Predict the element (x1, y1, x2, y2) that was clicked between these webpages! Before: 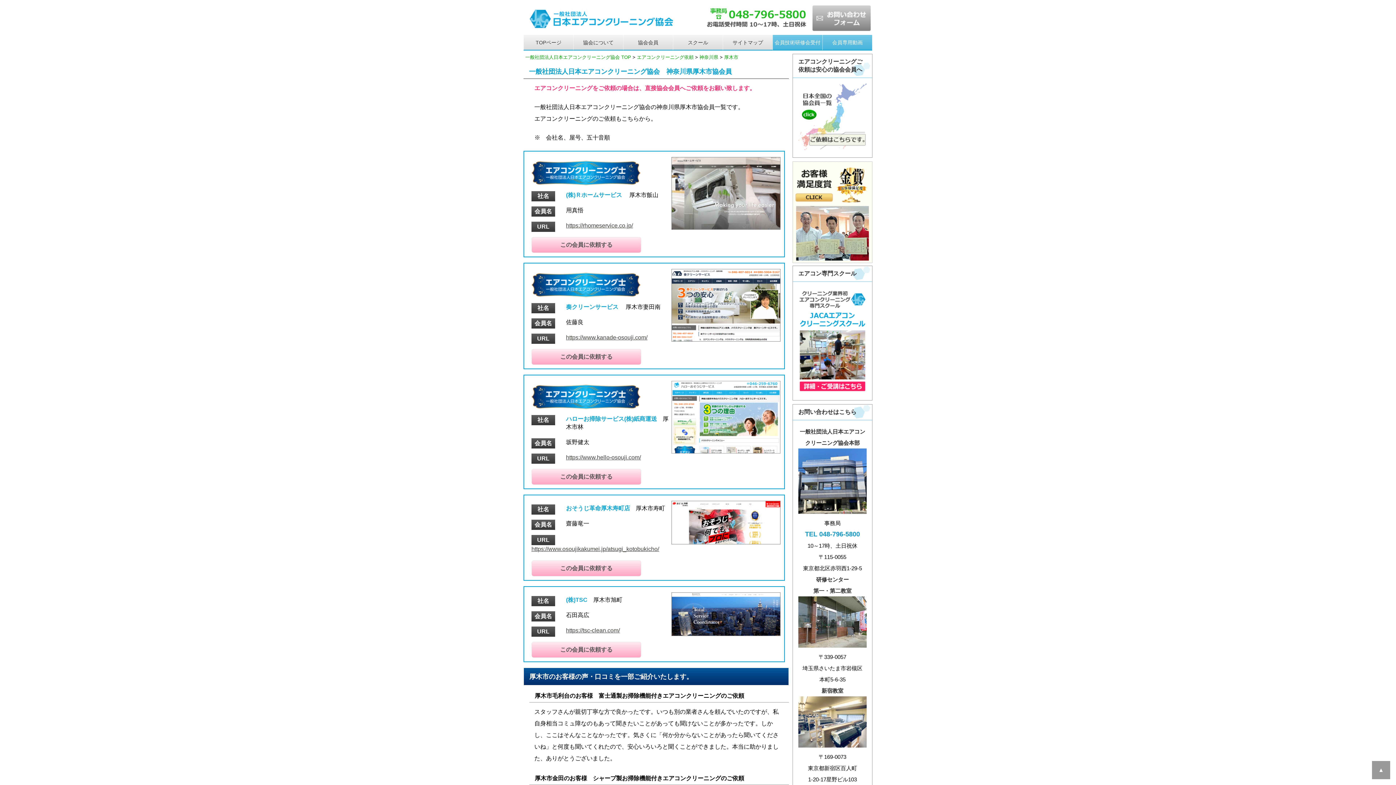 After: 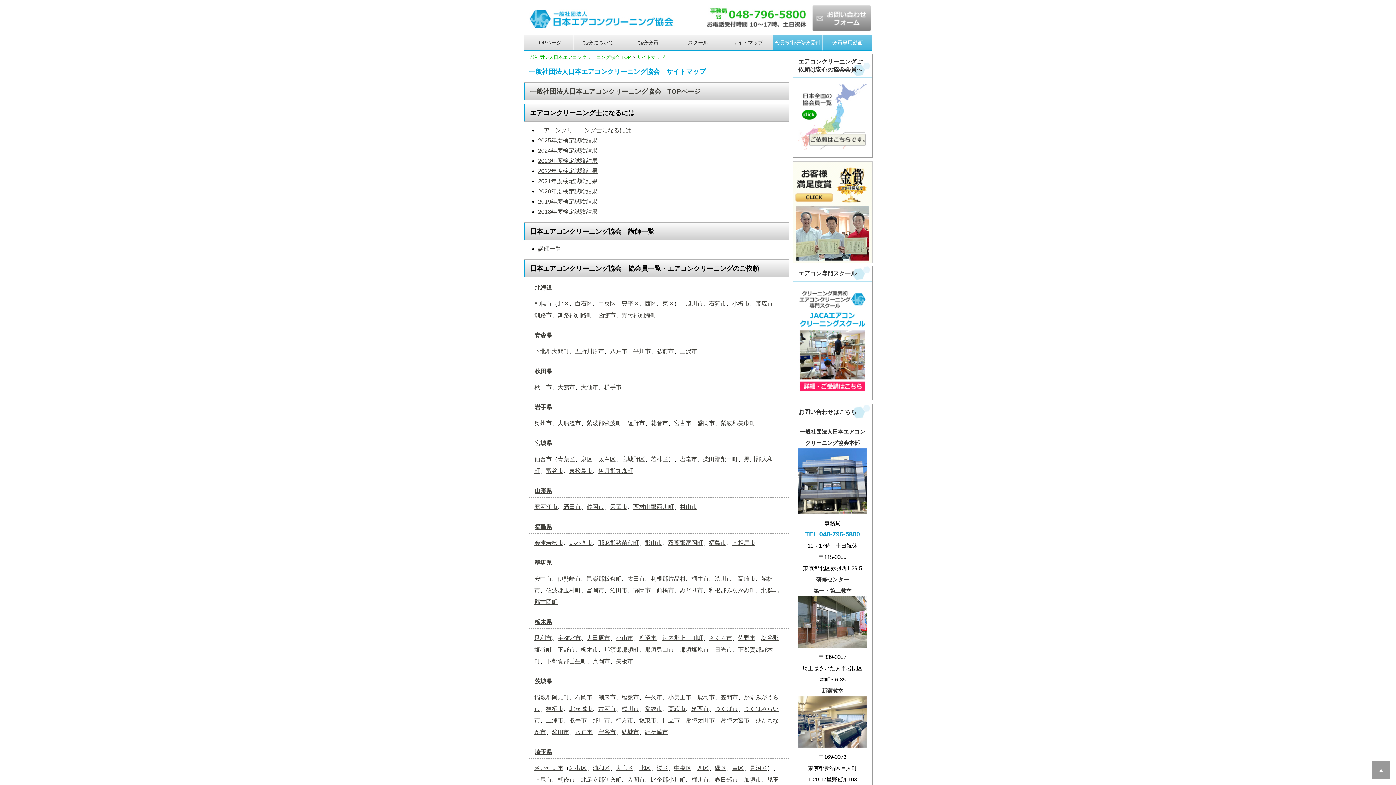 Action: label: サイトマップ bbox: (723, 34, 772, 49)